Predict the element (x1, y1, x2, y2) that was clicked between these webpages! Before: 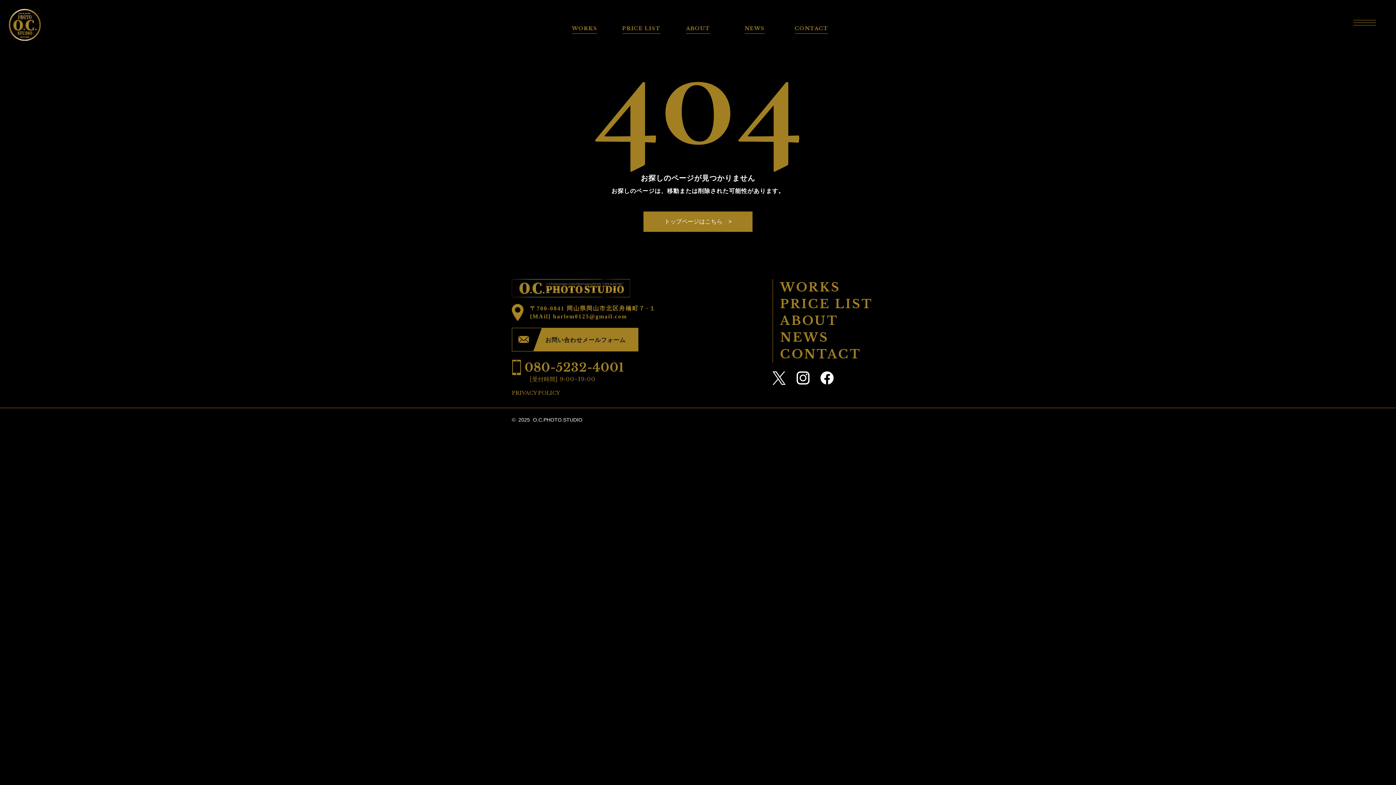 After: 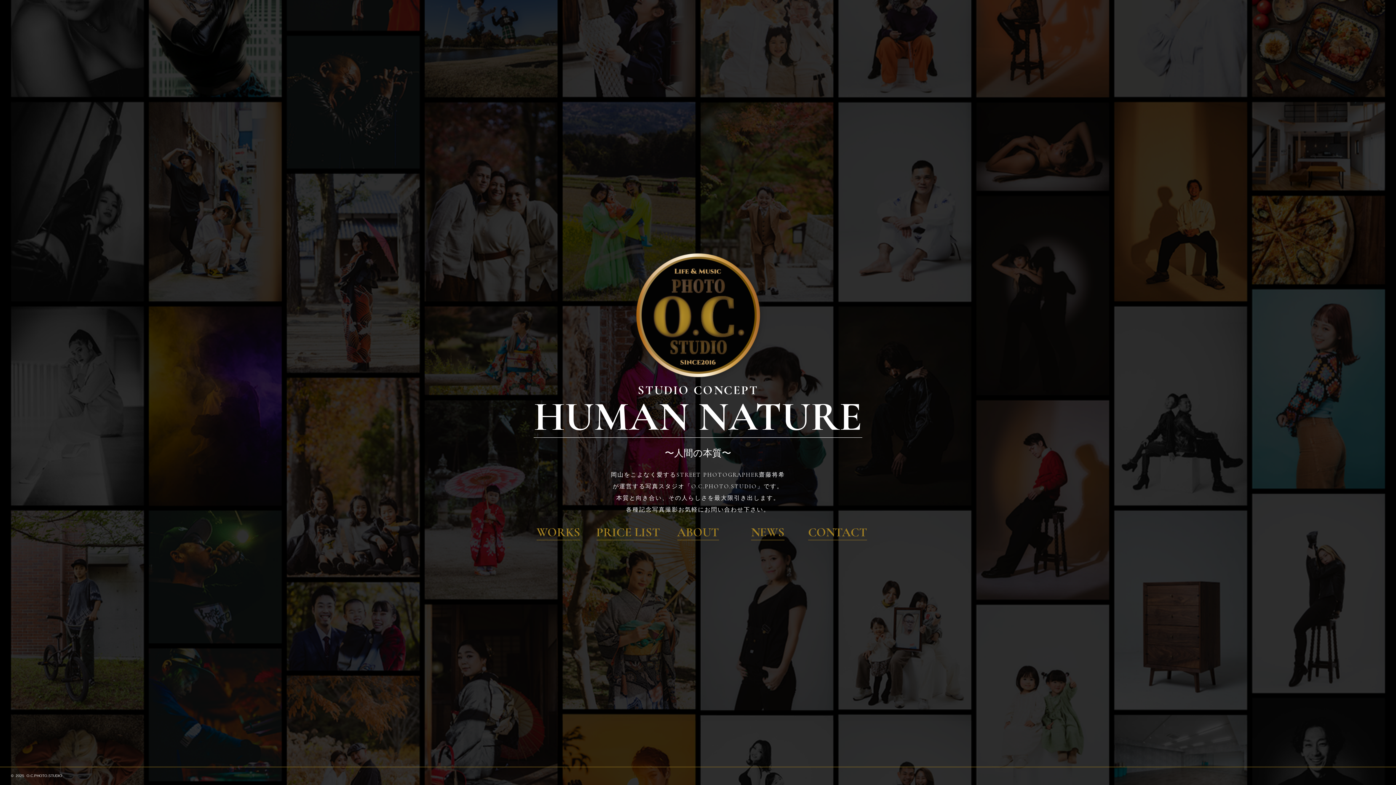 Action: bbox: (512, 278, 630, 282)